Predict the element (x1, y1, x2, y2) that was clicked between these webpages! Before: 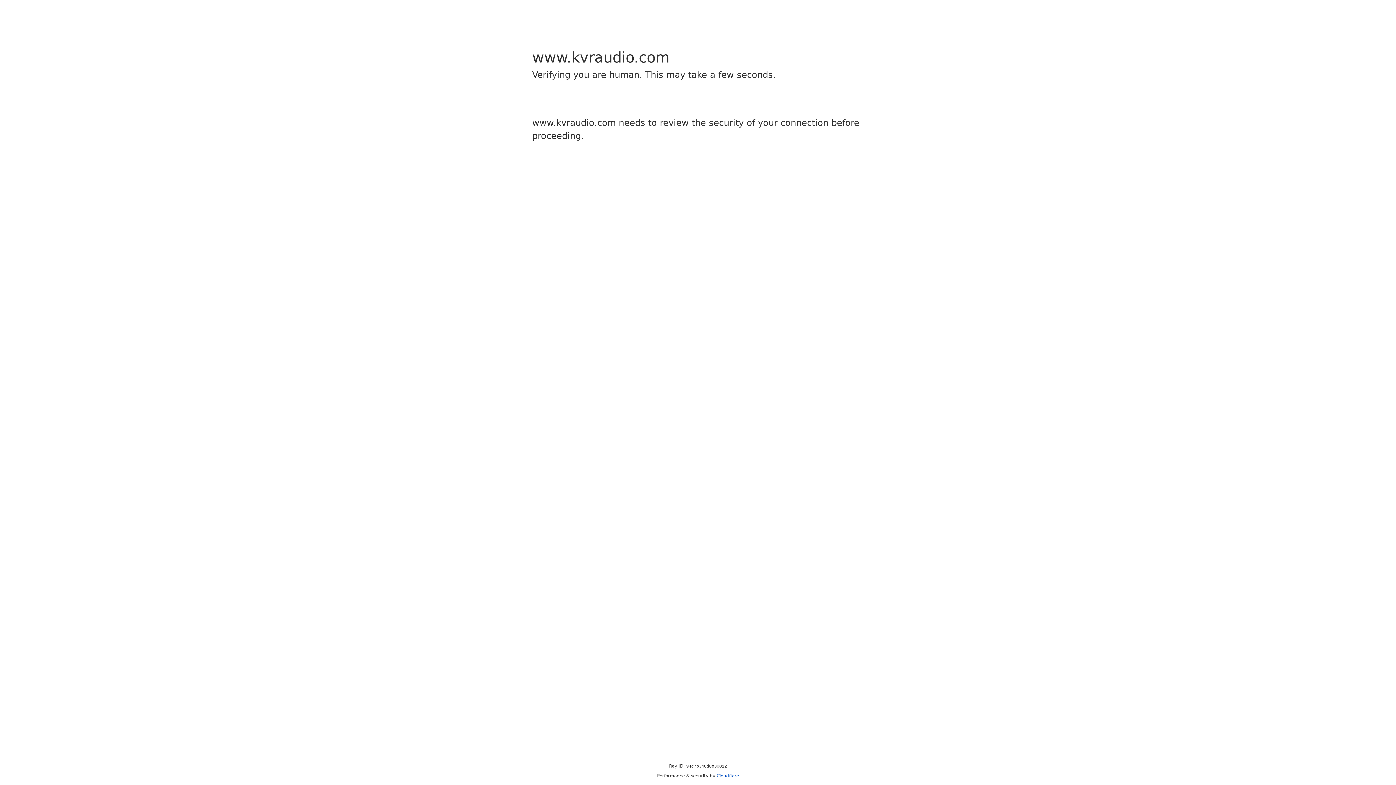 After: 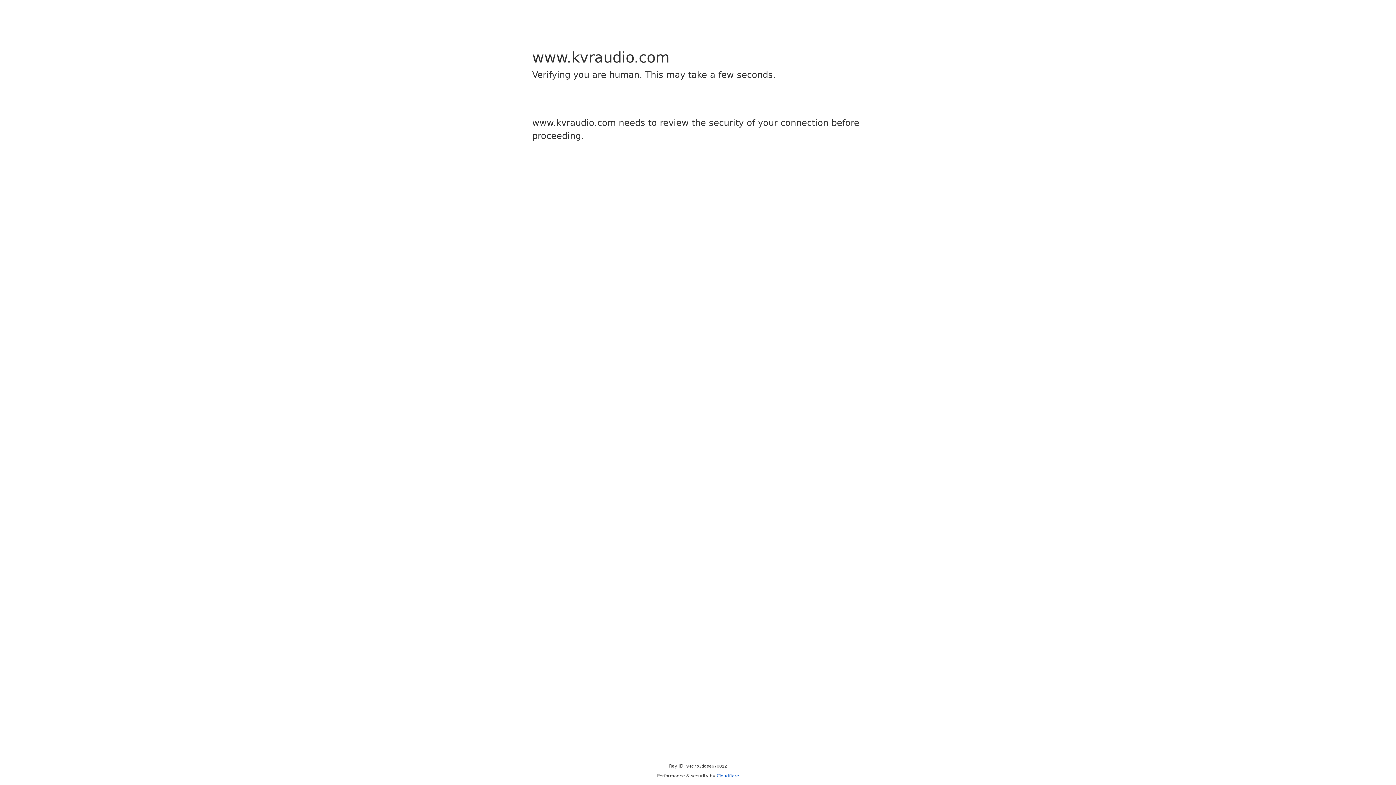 Action: label: Cloudflare bbox: (716, 773, 739, 778)